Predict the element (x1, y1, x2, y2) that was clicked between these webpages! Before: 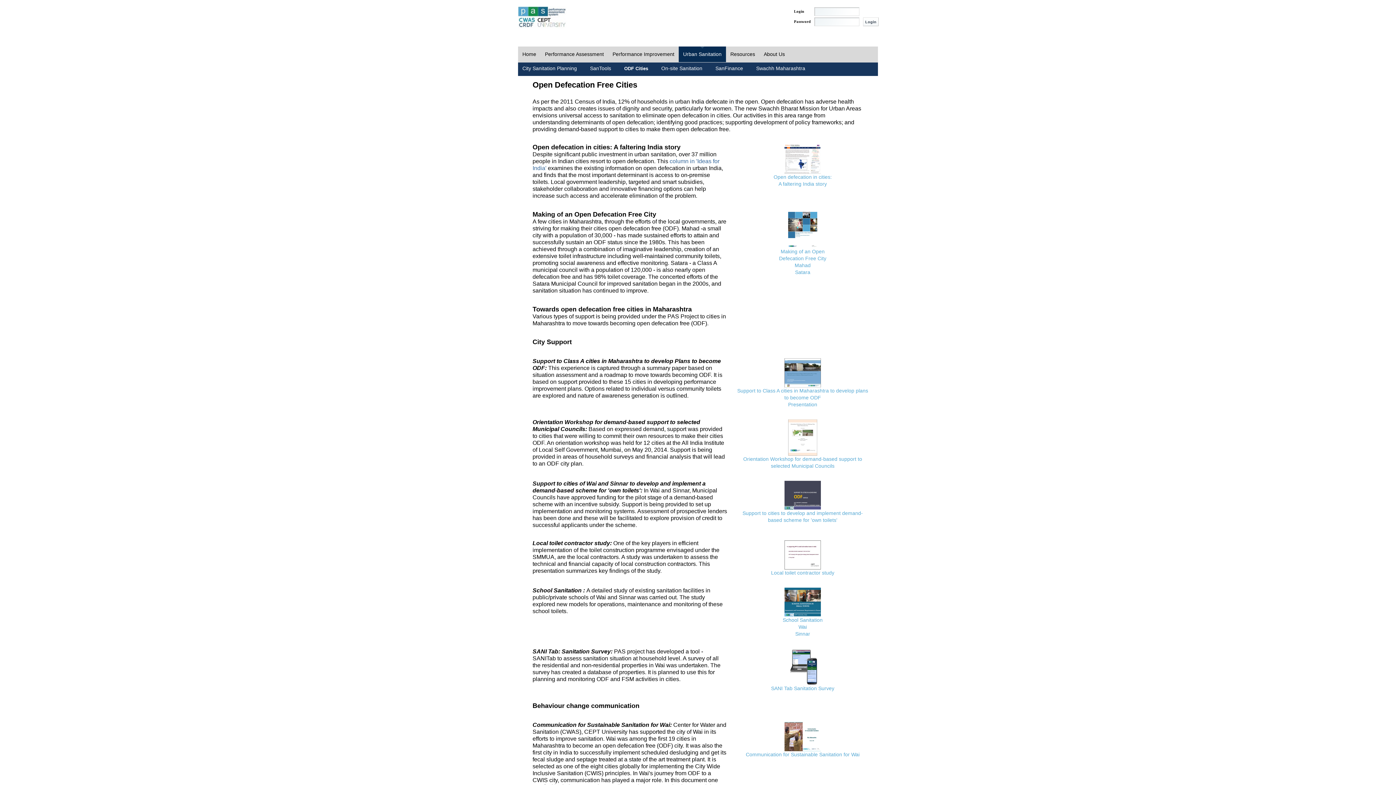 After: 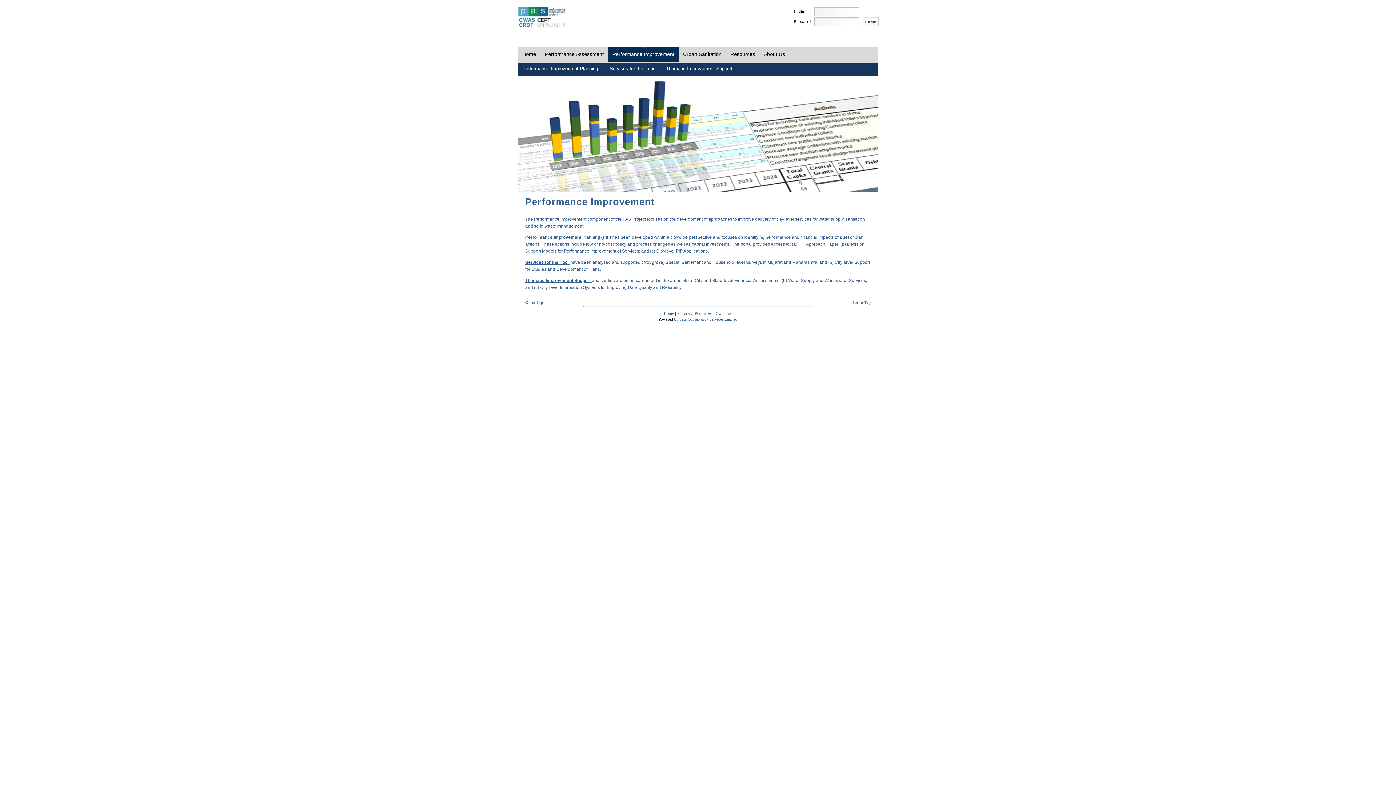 Action: label: Performance Improvement bbox: (608, 46, 678, 62)